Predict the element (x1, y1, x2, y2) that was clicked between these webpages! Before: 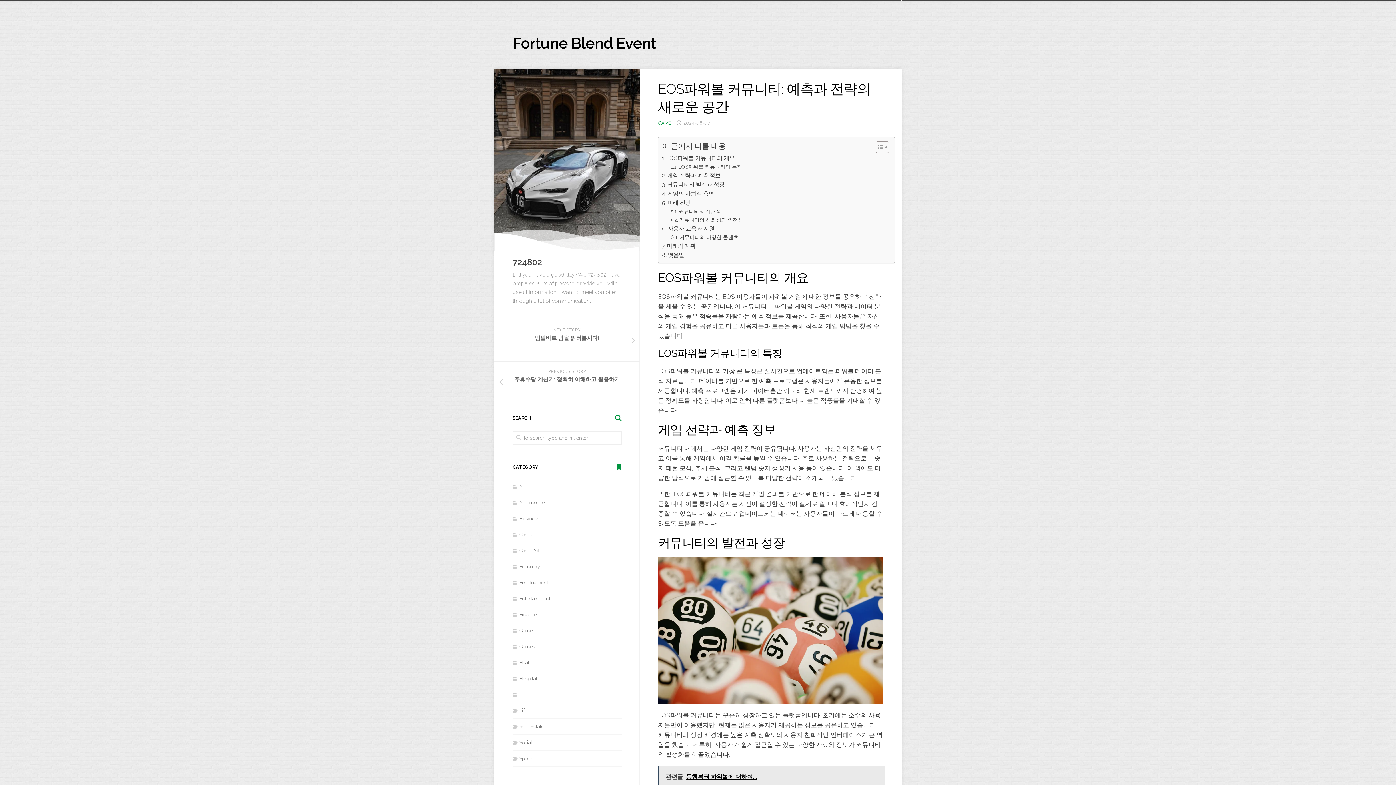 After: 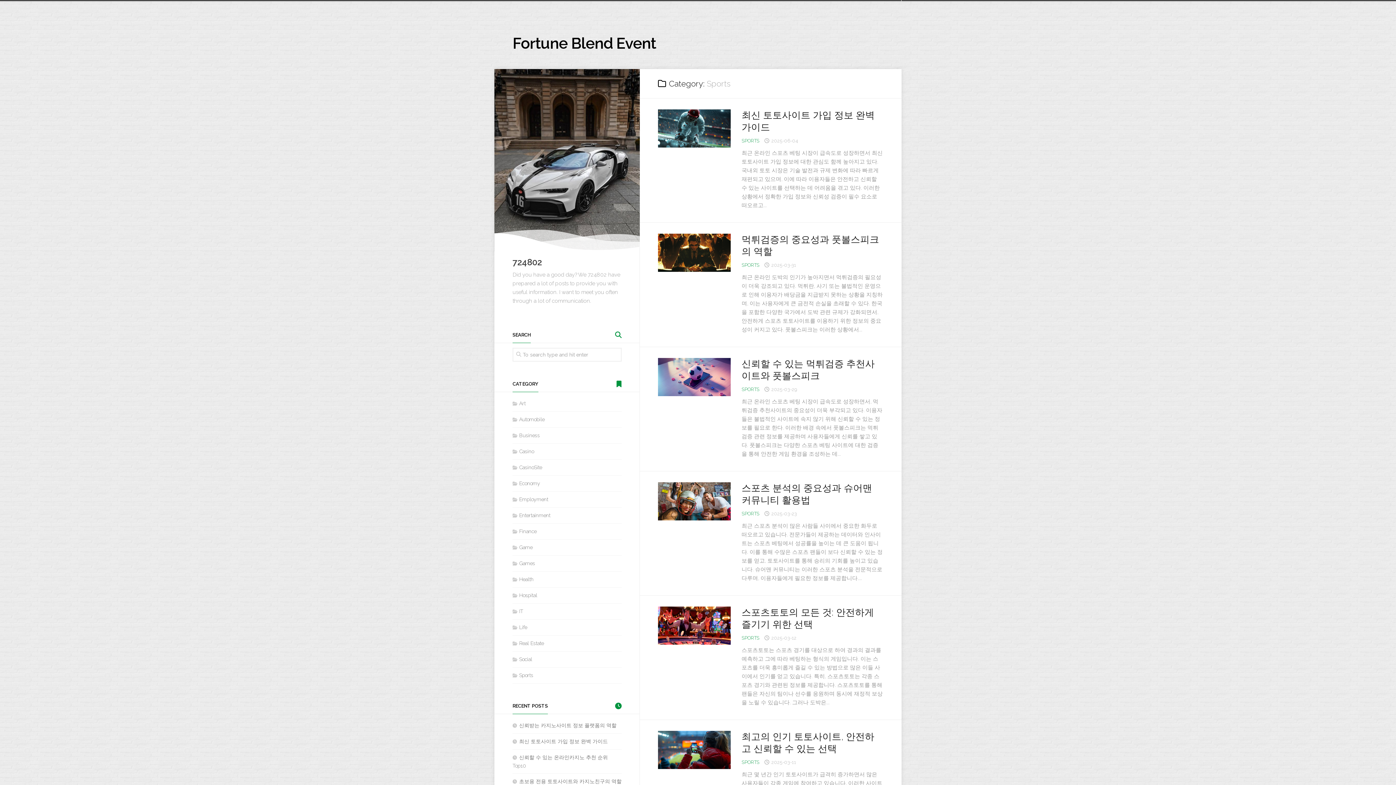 Action: bbox: (512, 756, 533, 761) label: Sports